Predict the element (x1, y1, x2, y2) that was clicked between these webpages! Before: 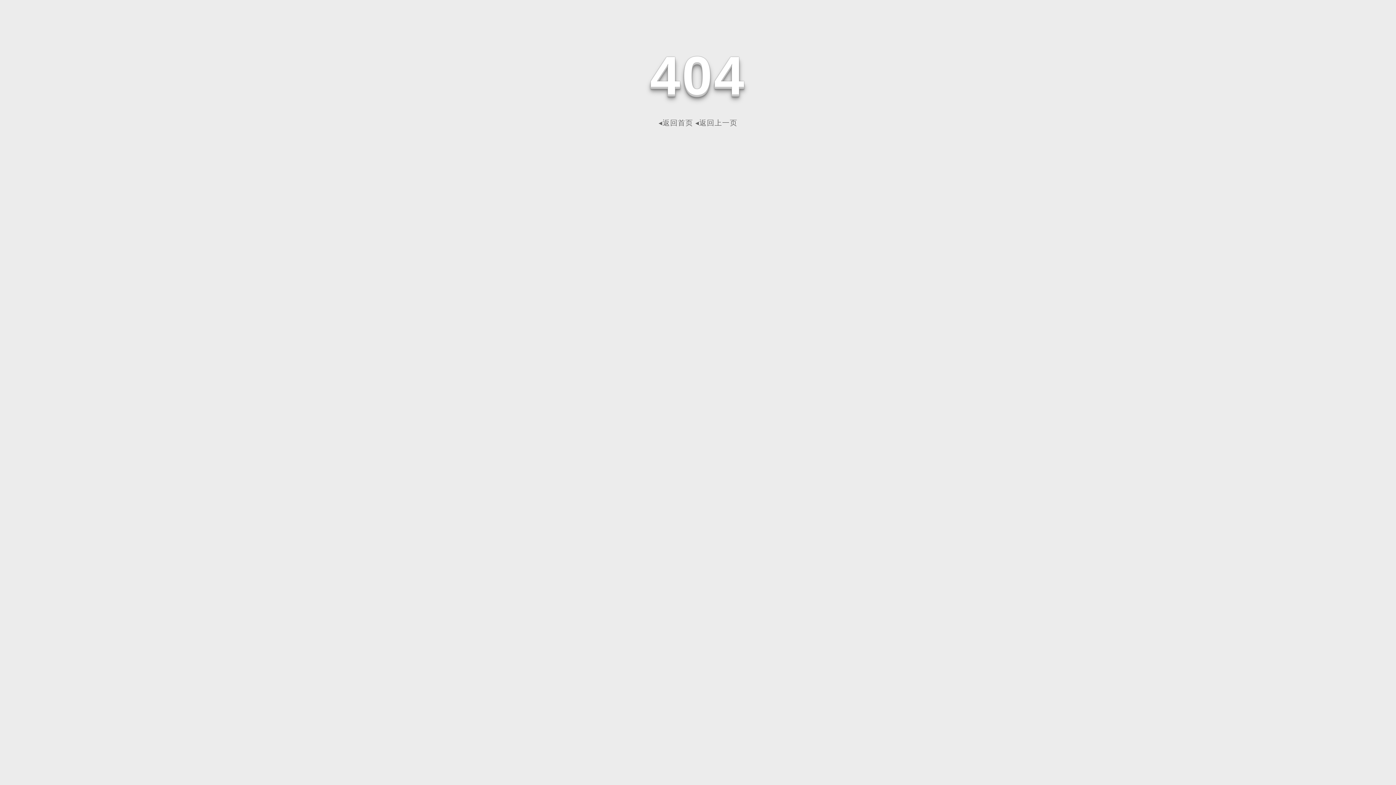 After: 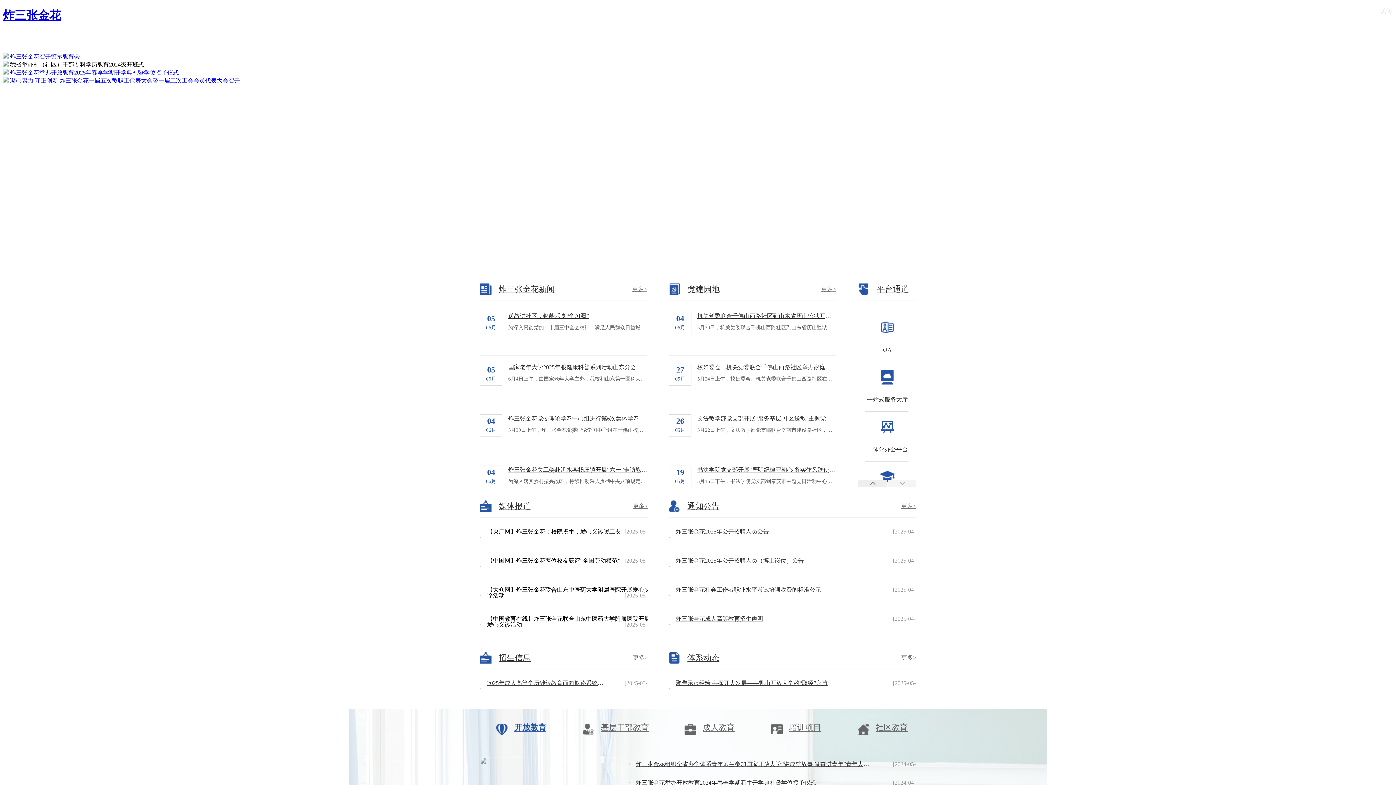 Action: label: ◂返回首页 bbox: (658, 118, 693, 126)